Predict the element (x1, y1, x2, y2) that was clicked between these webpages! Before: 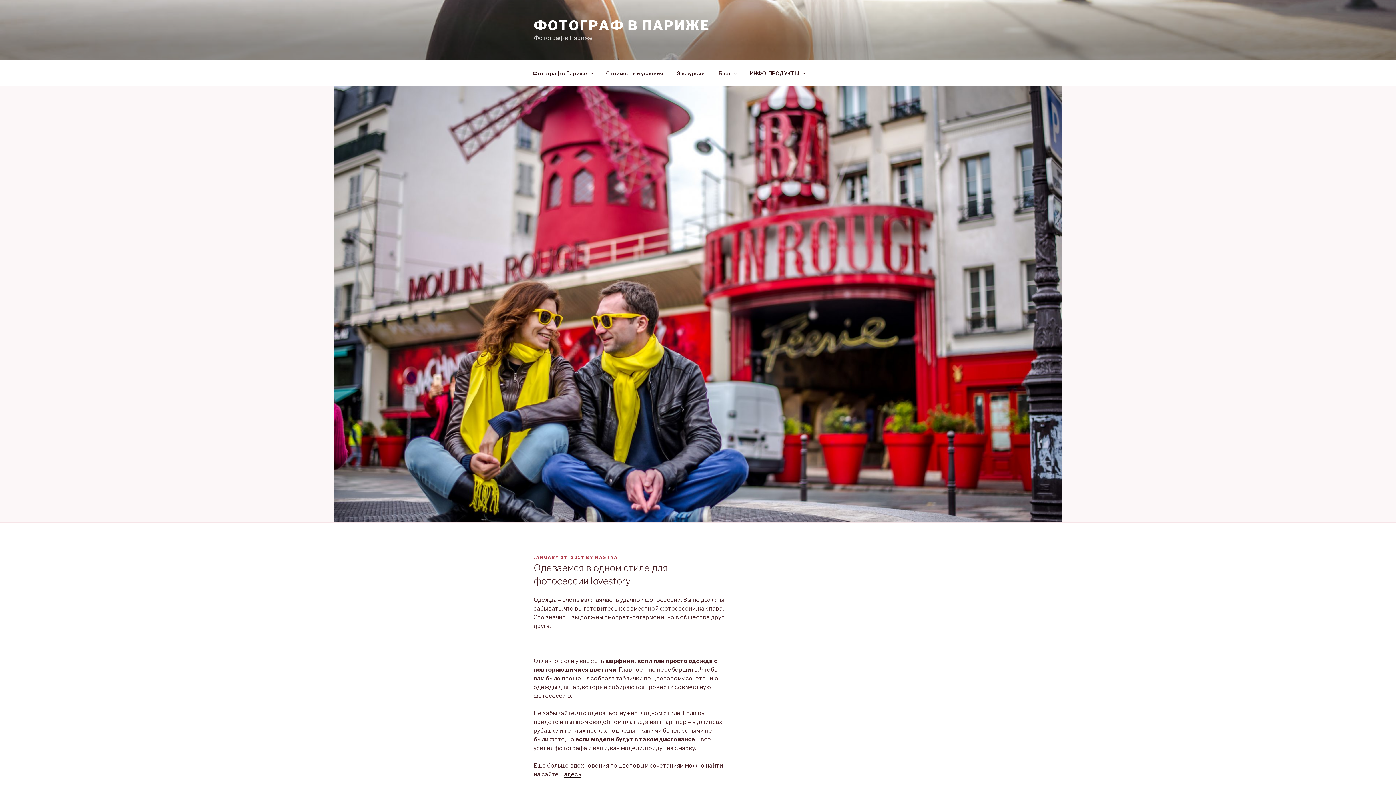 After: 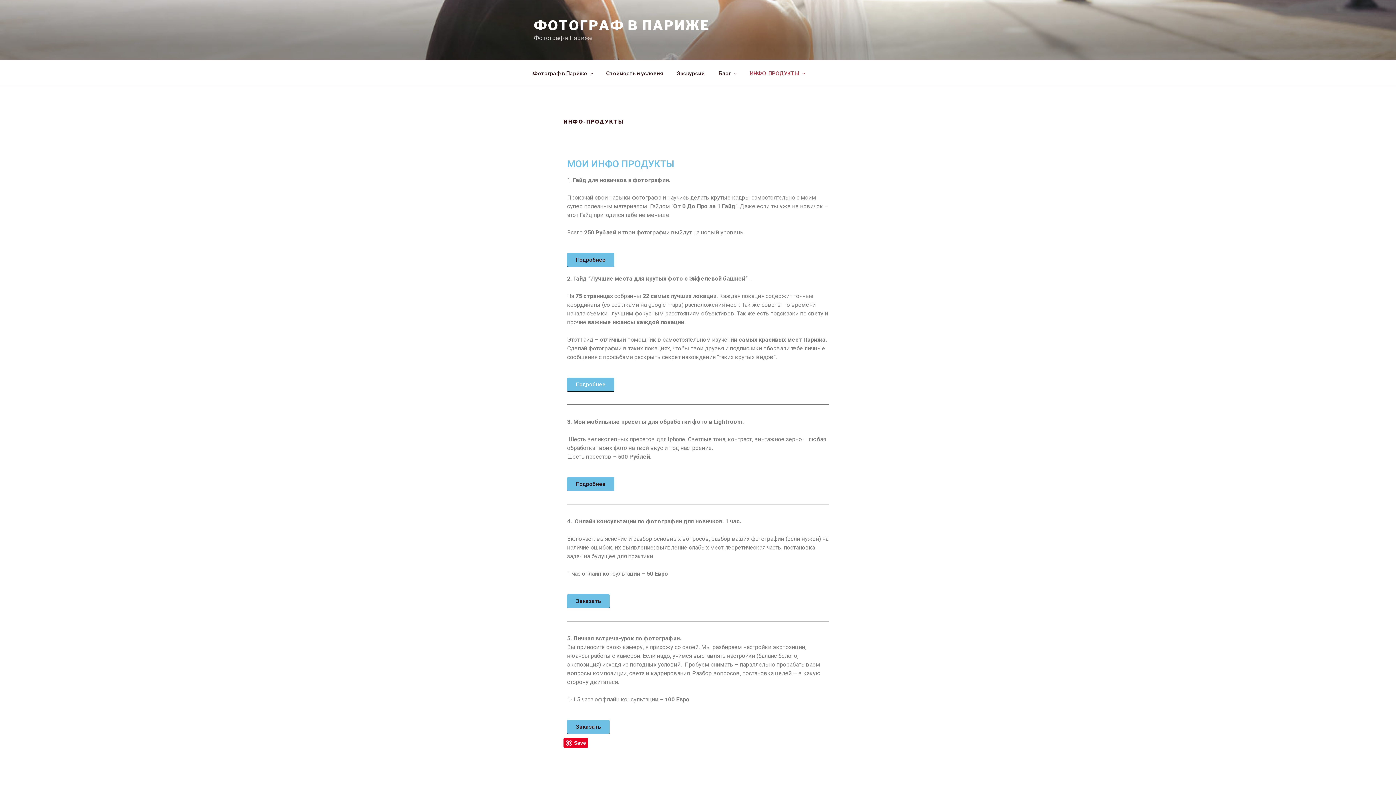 Action: label: ИНФО-ПРОДУКТЫ bbox: (743, 64, 810, 82)